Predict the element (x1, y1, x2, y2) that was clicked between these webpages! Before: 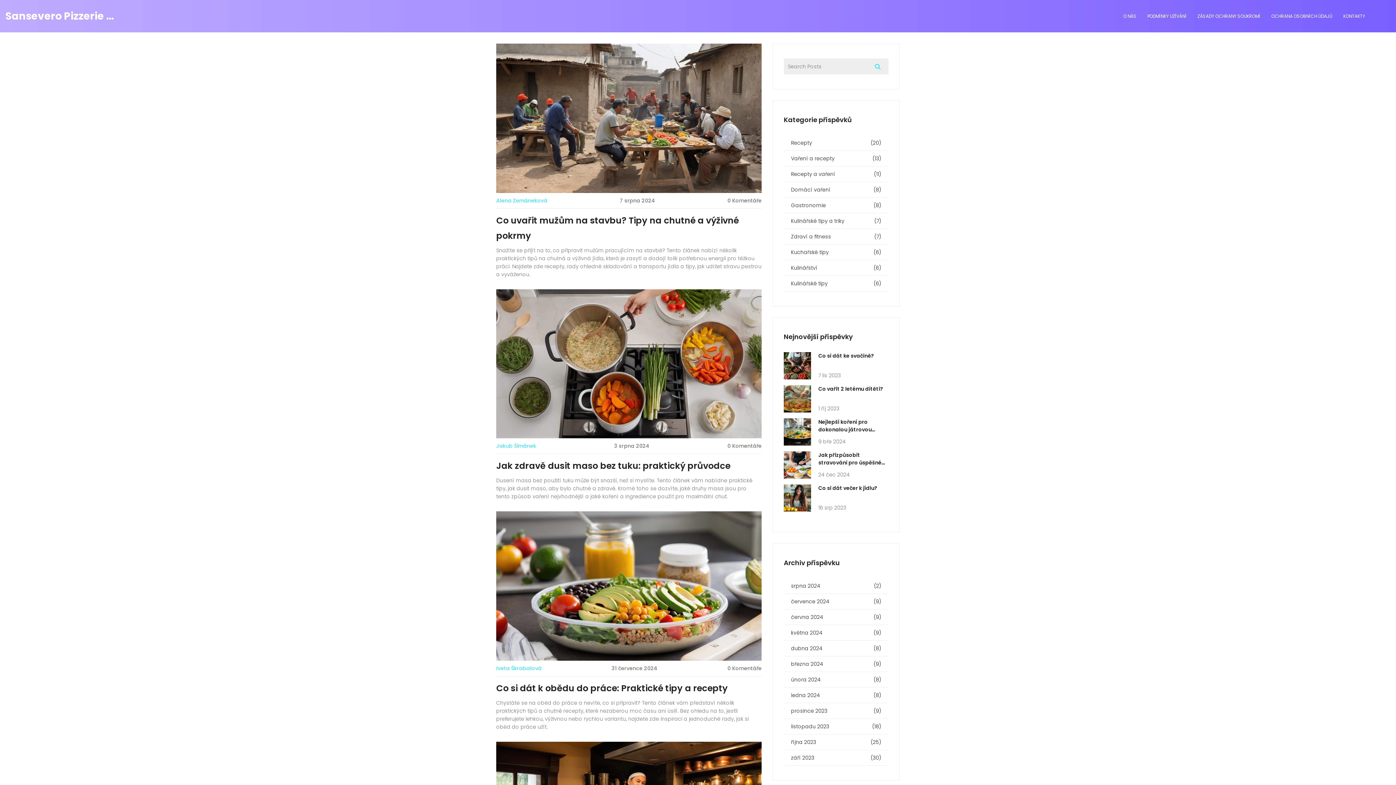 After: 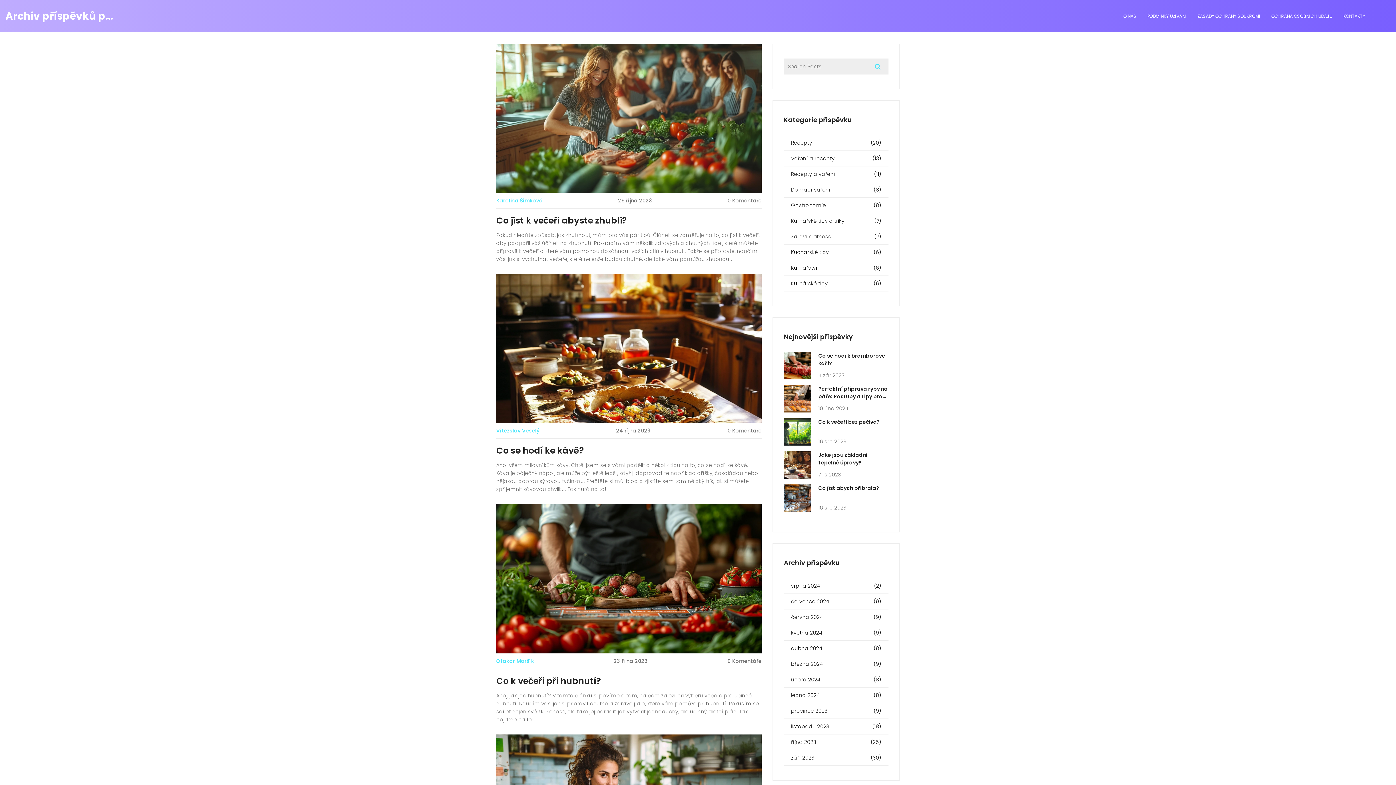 Action: bbox: (791, 738, 881, 746) label: října 2023
(25)